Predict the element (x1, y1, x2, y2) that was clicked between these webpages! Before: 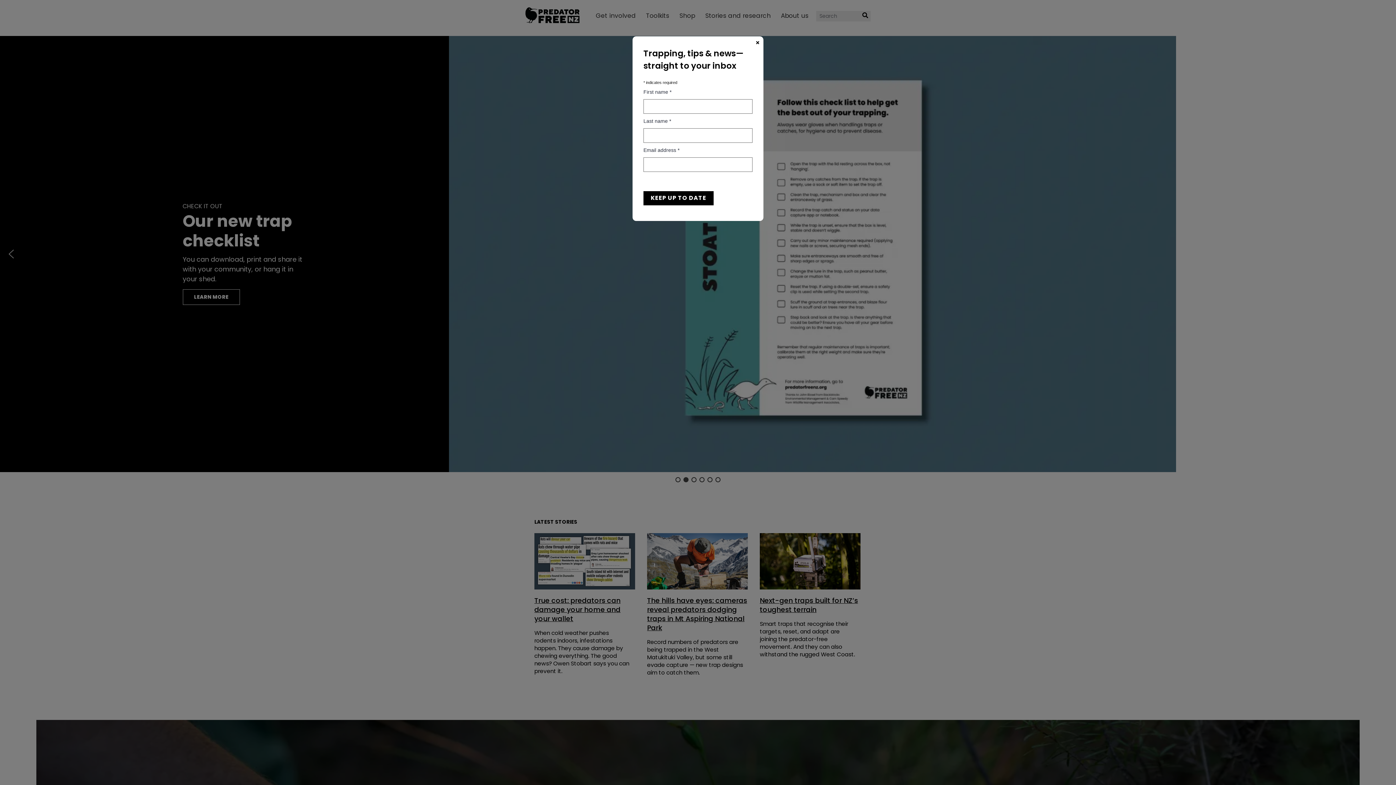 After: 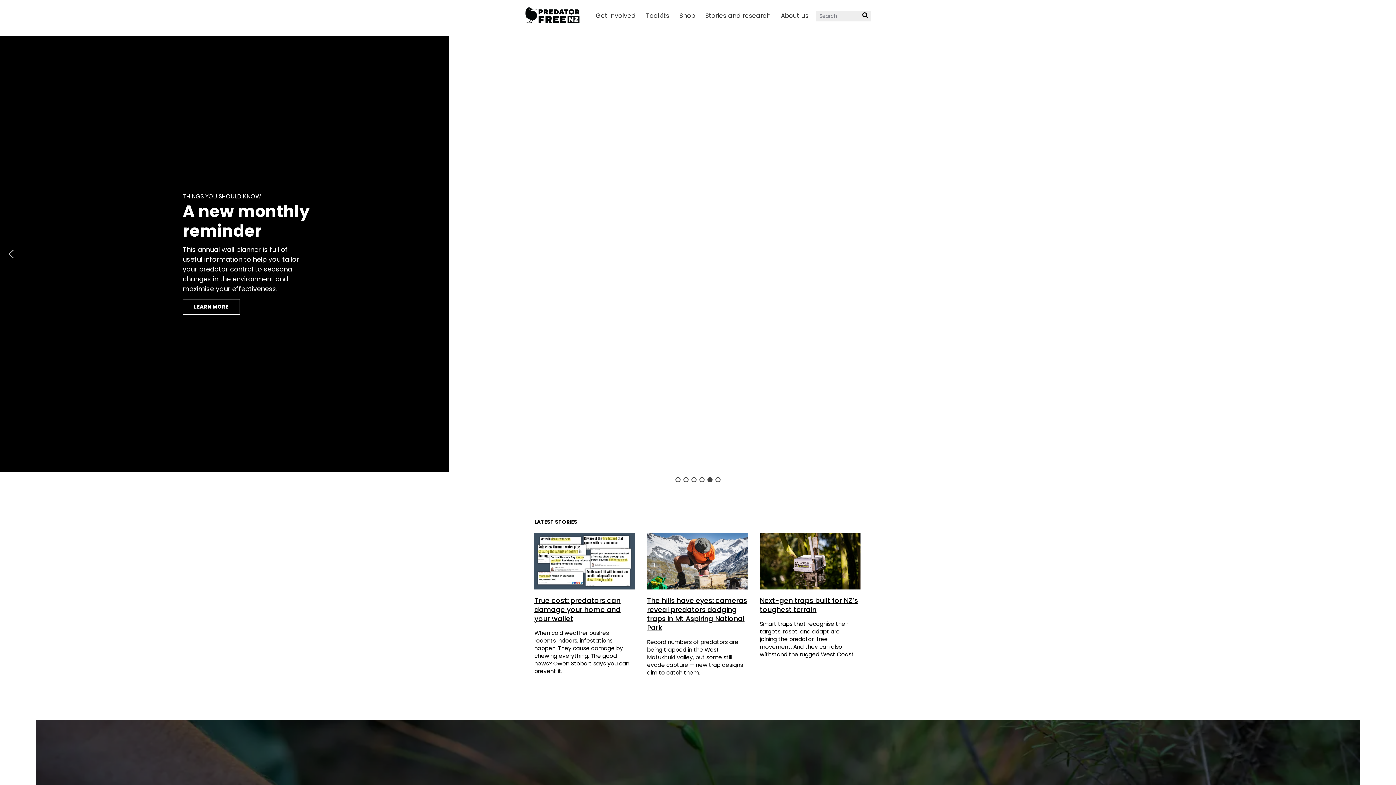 Action: label: Close bbox: (752, 36, 763, 49)